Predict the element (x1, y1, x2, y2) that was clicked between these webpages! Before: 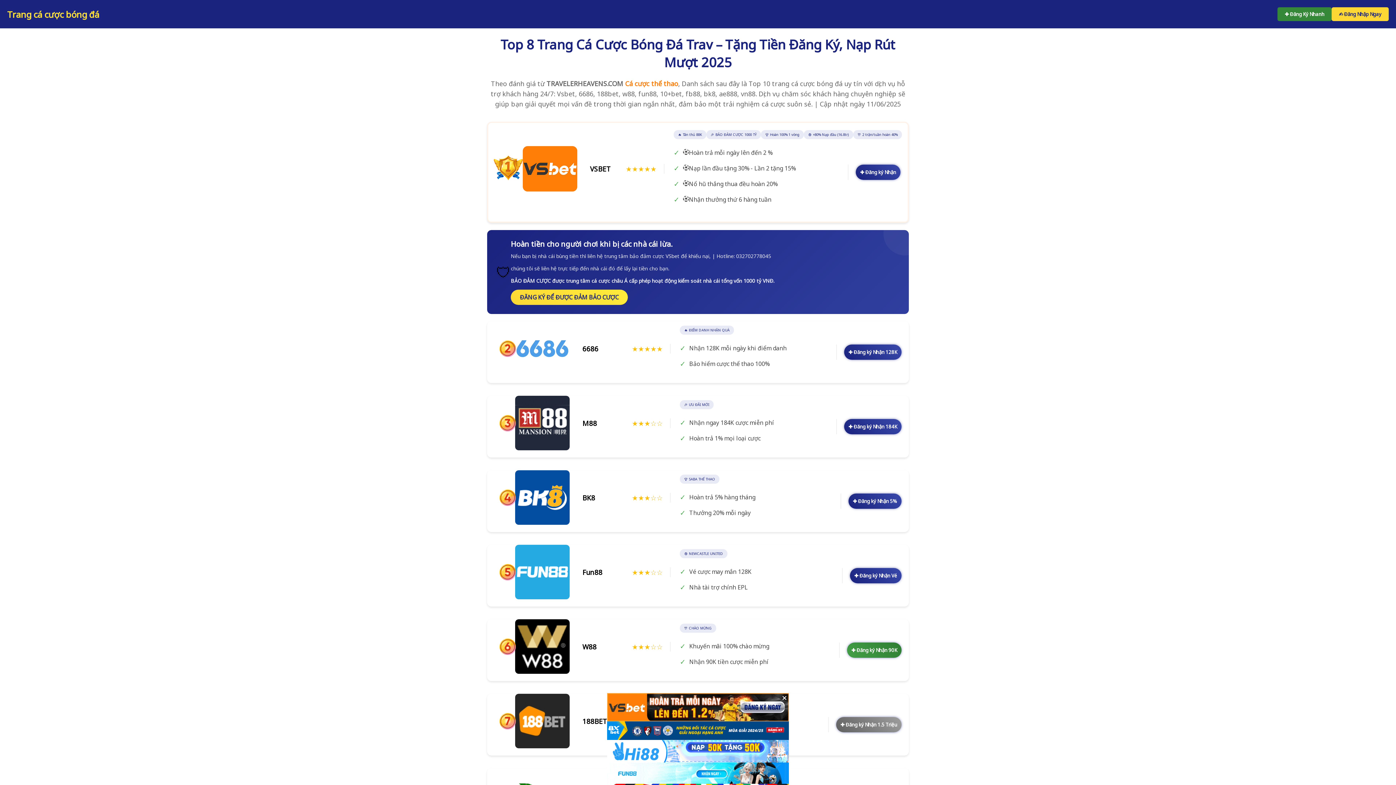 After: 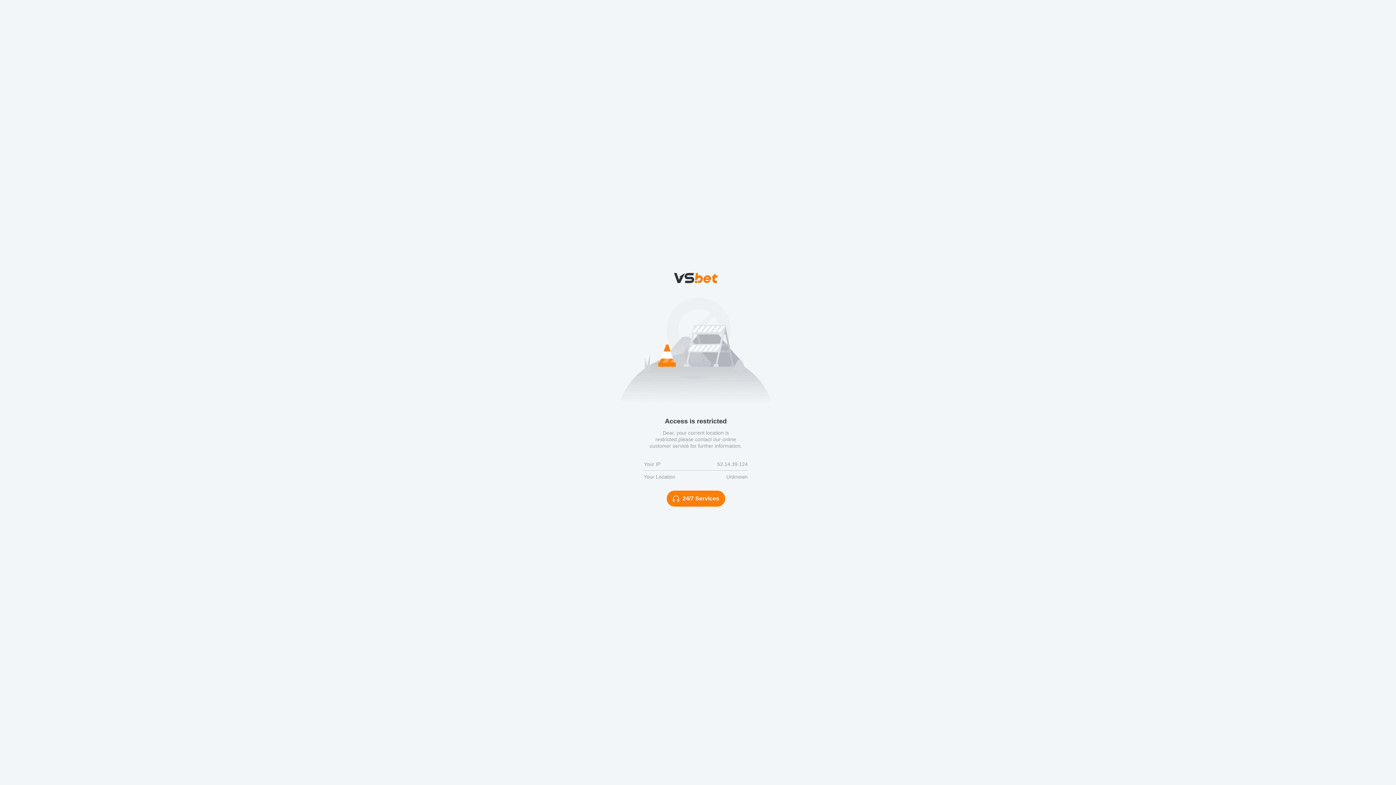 Action: bbox: (848, 493, 901, 509) label: ✚ Đăng ký Nhận 5%